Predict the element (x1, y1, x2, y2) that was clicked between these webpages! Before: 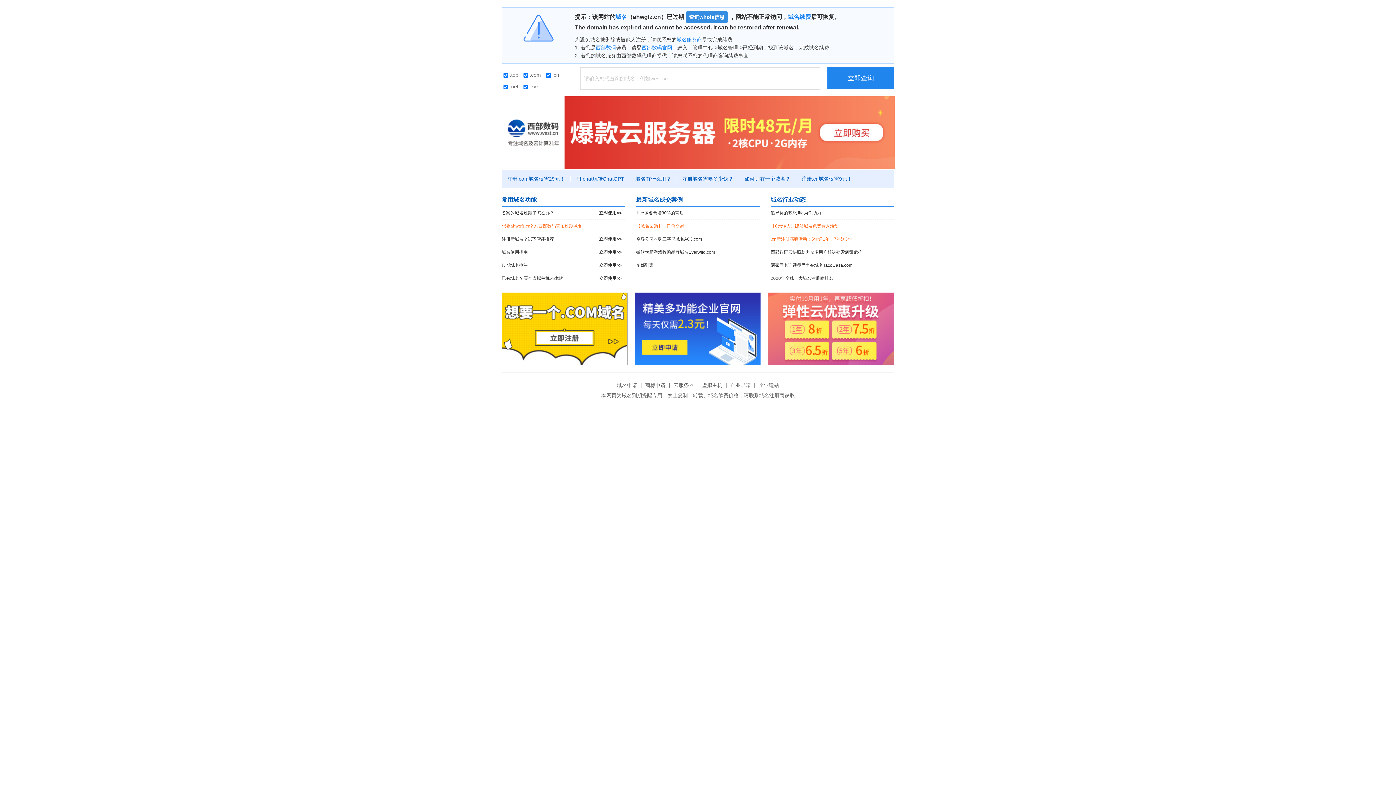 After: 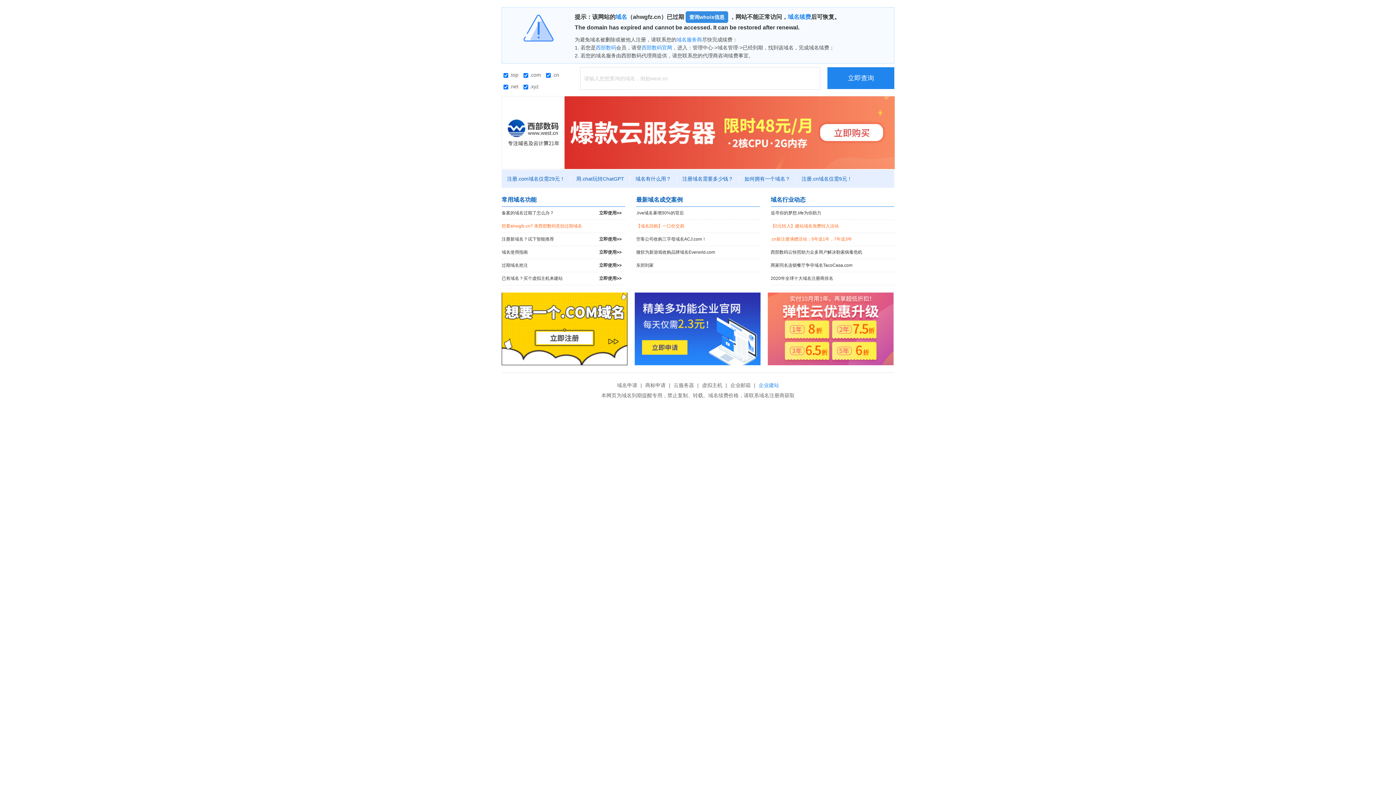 Action: bbox: (757, 382, 781, 388) label: 企业建站